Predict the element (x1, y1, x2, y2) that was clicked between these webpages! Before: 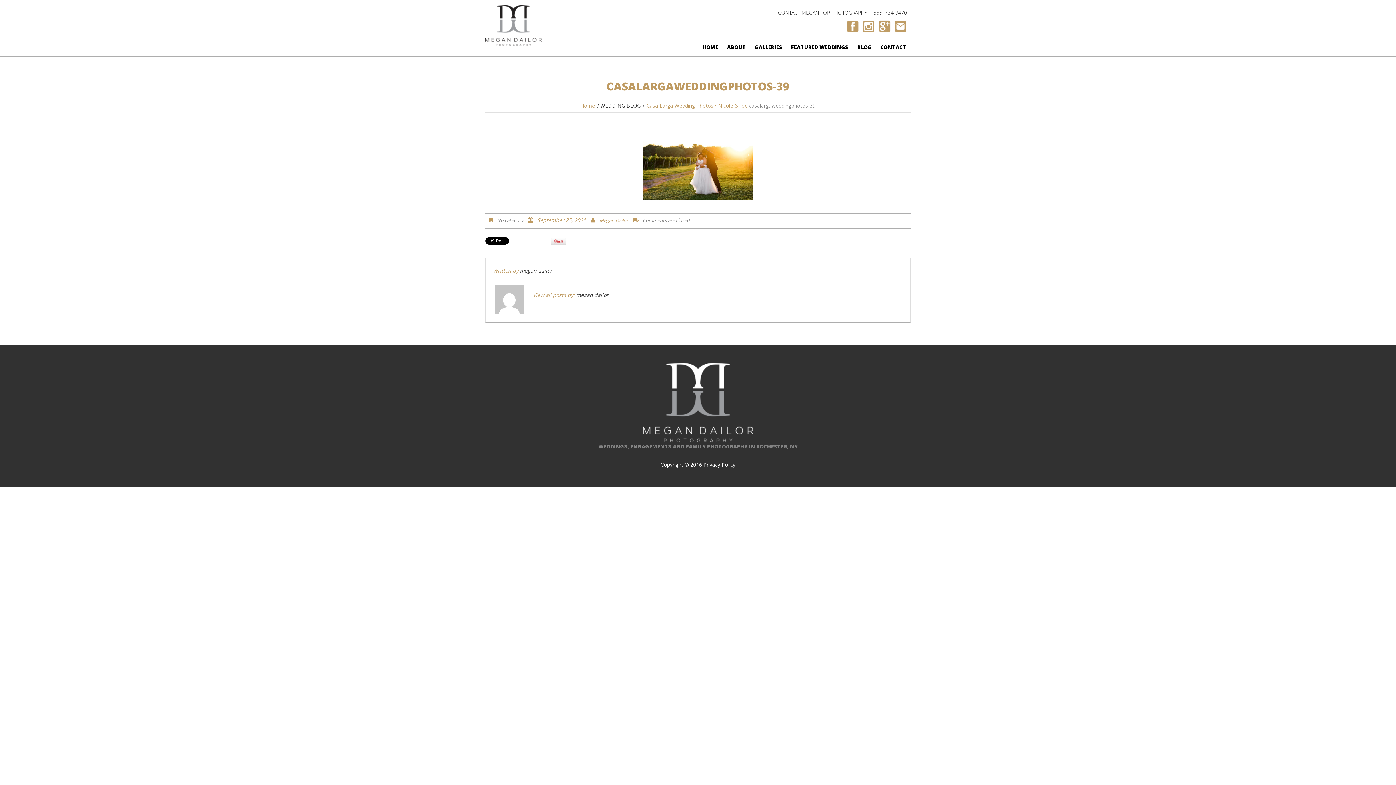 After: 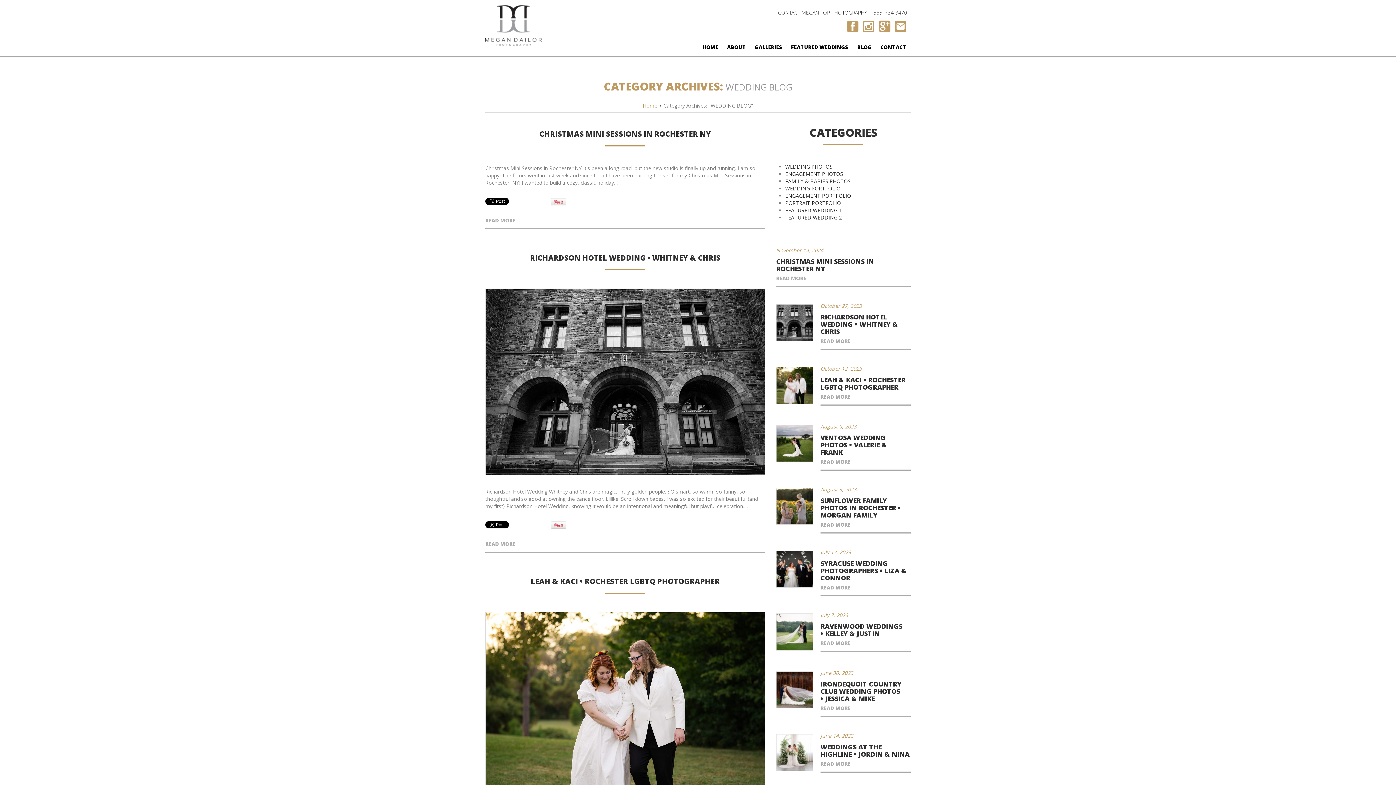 Action: label: WEDDING BLOG bbox: (600, 102, 640, 109)